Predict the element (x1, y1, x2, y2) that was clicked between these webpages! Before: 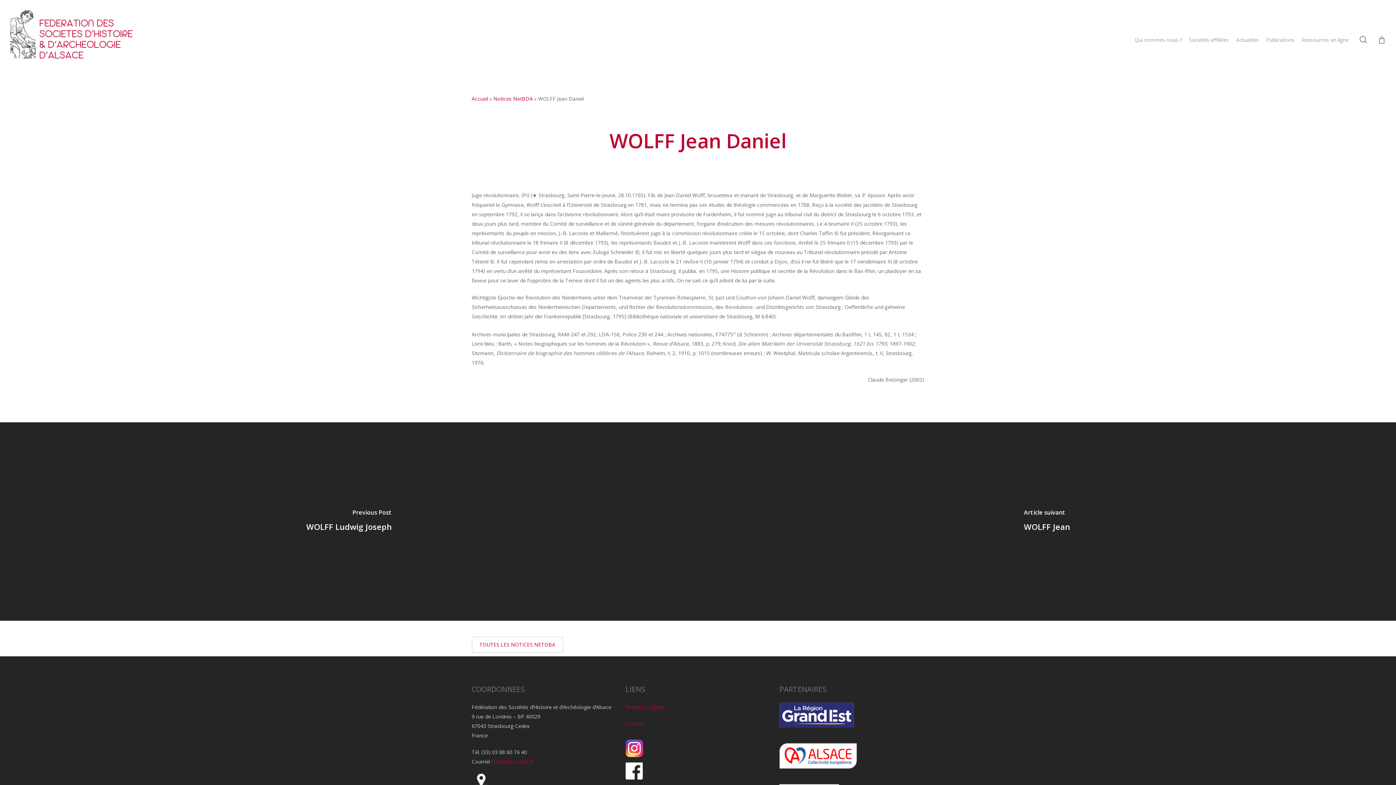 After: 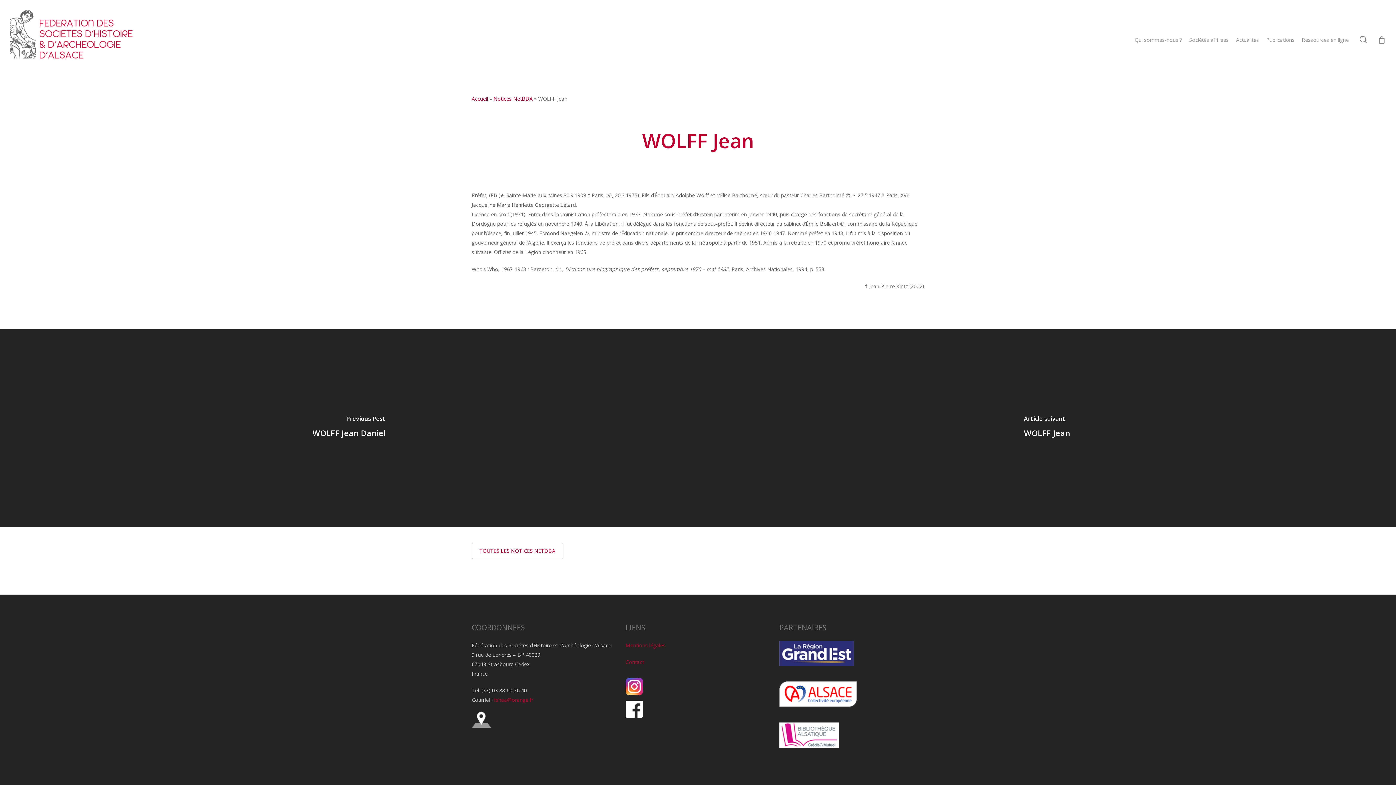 Action: label: WOLFF Jean bbox: (698, 422, 1396, 621)